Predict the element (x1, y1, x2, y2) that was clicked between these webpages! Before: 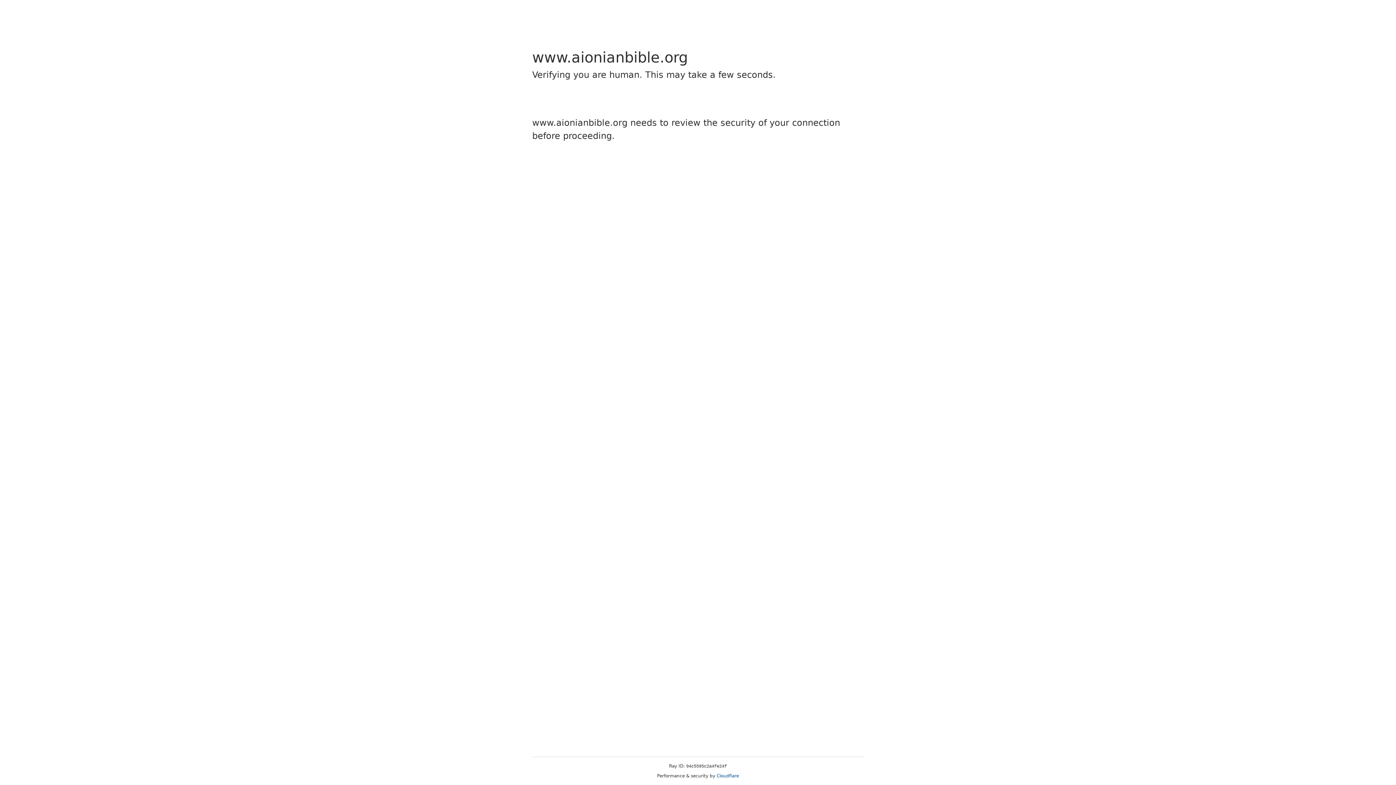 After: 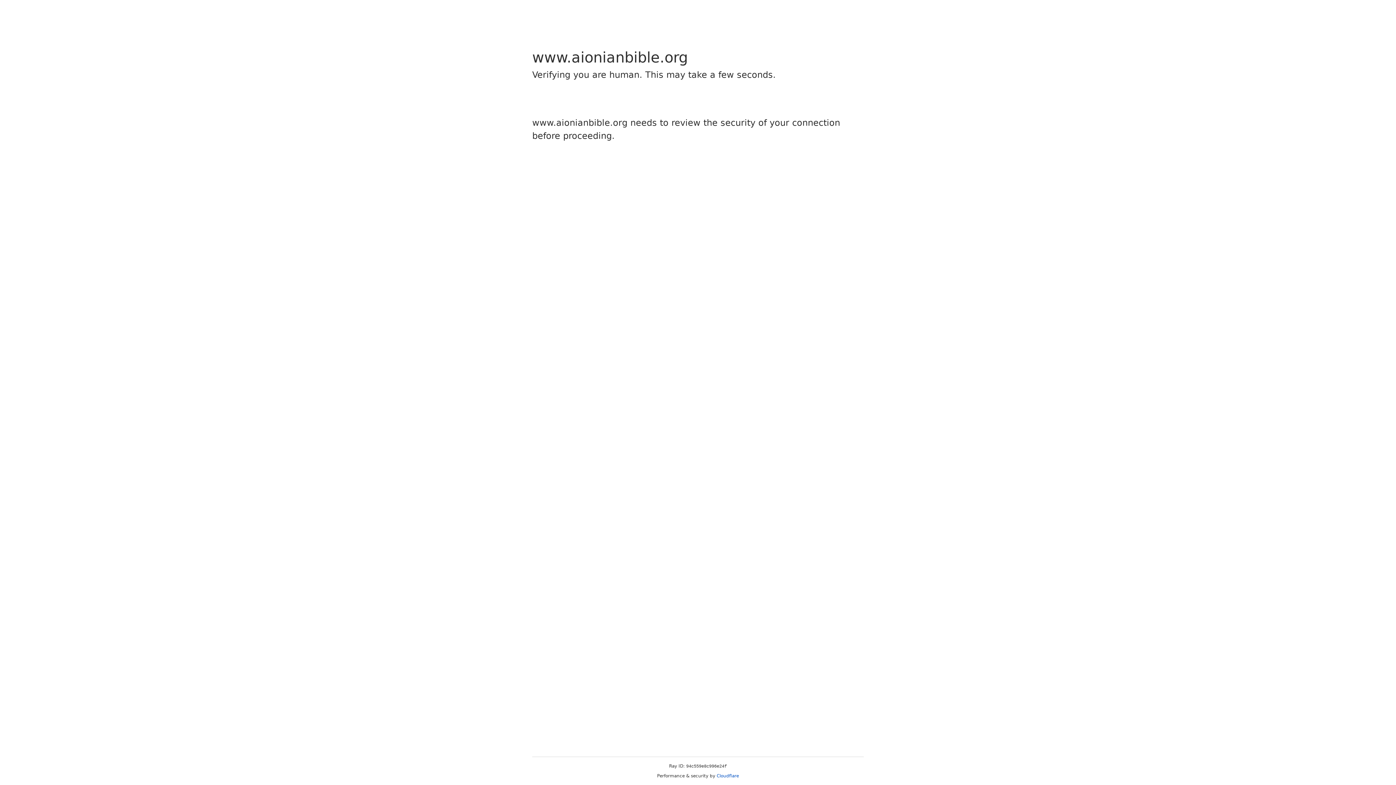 Action: bbox: (716, 773, 739, 778) label: Cloudflare